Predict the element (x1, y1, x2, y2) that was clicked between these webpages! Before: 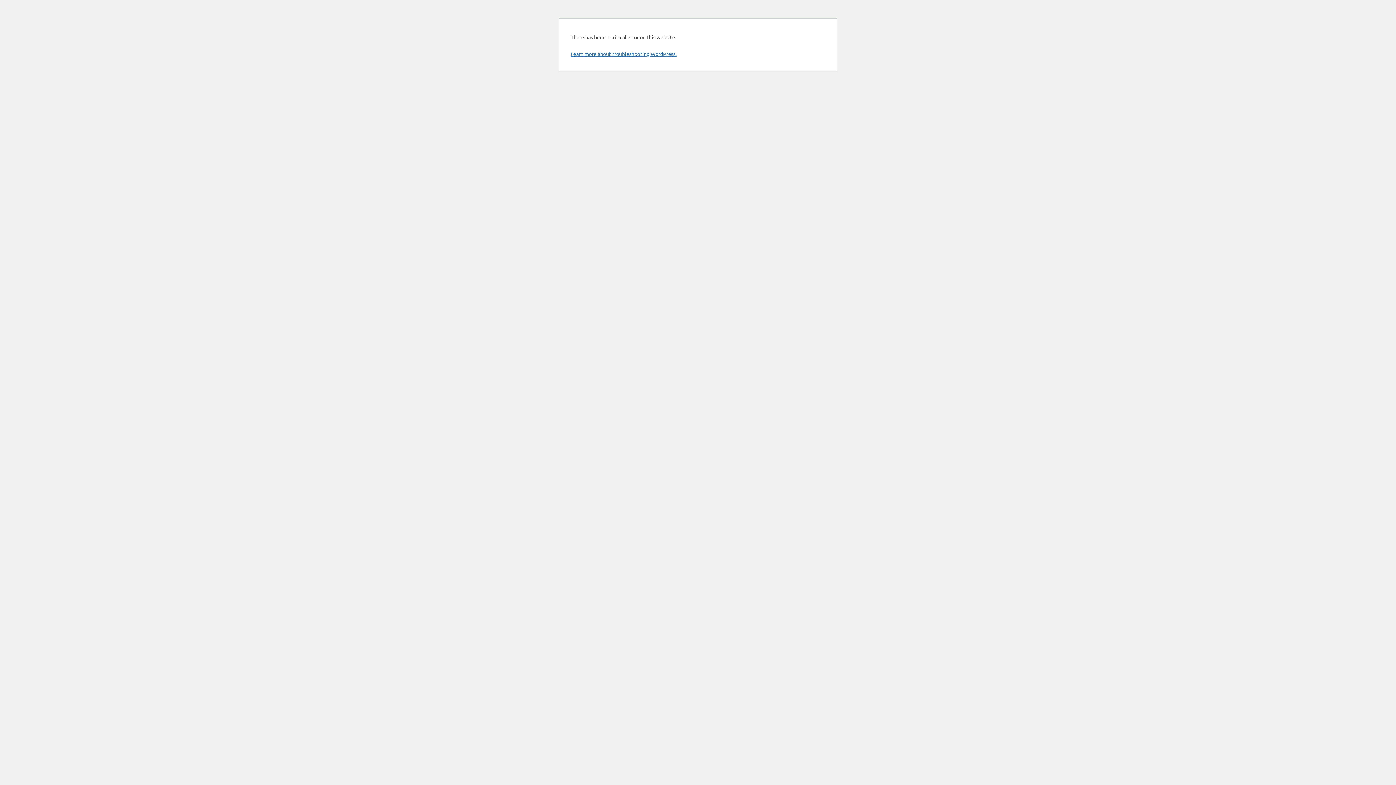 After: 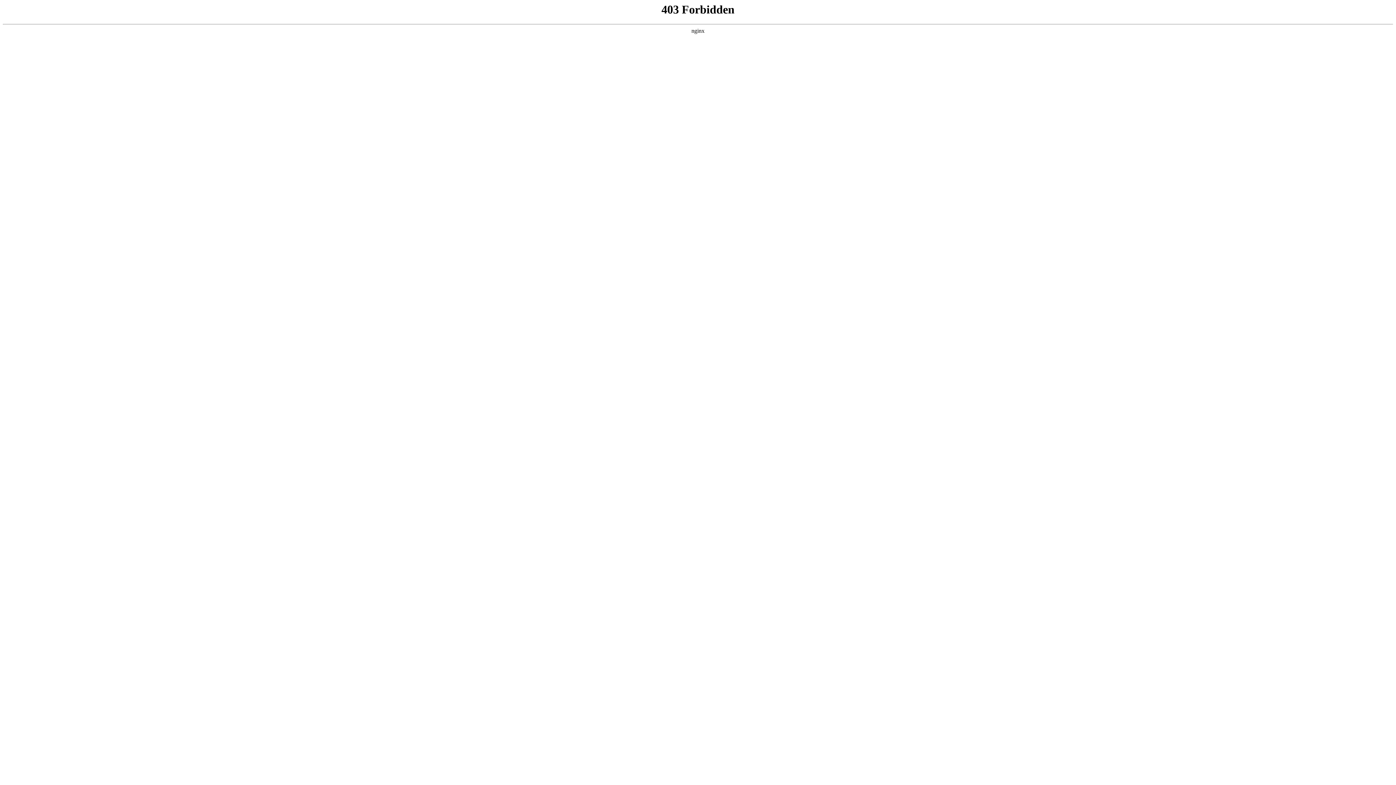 Action: bbox: (570, 50, 676, 57) label: Learn more about troubleshooting WordPress.